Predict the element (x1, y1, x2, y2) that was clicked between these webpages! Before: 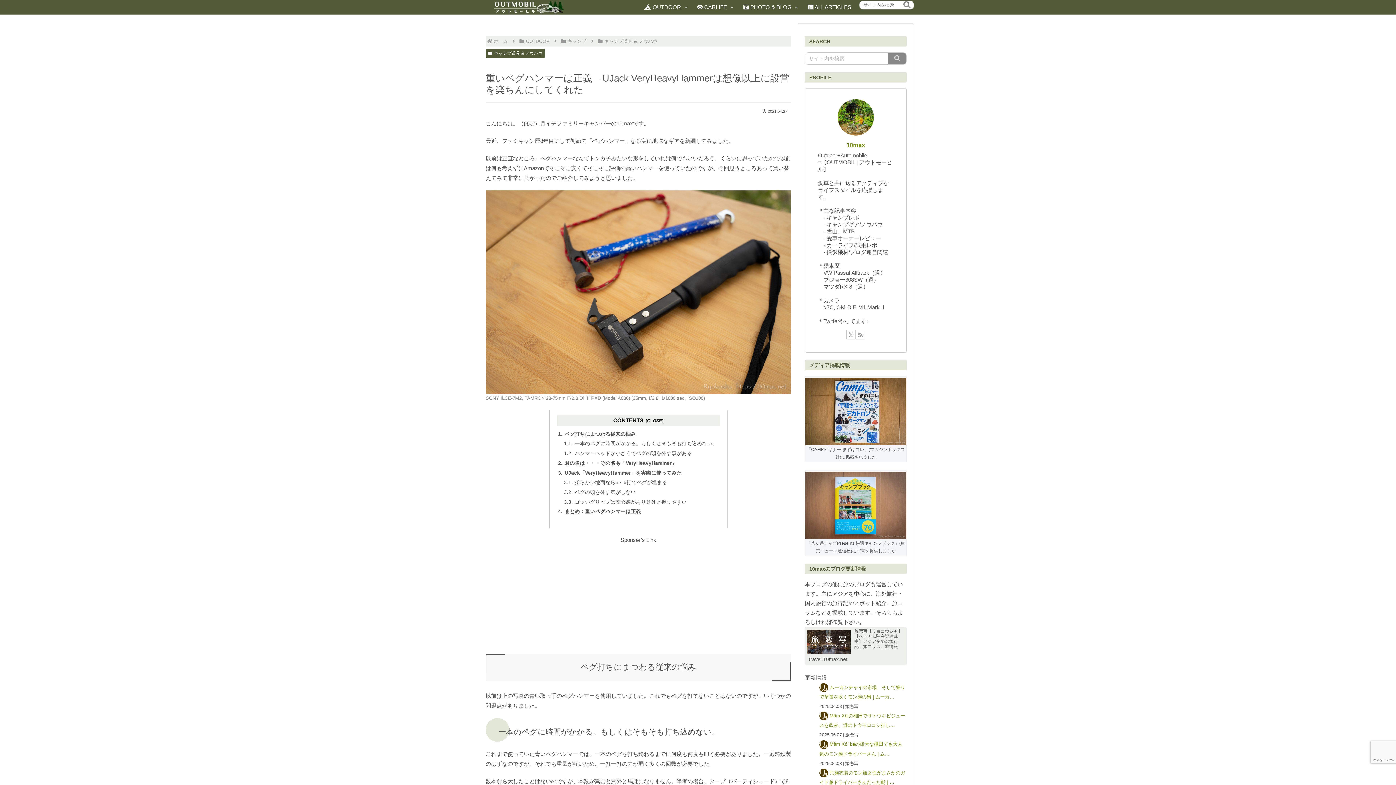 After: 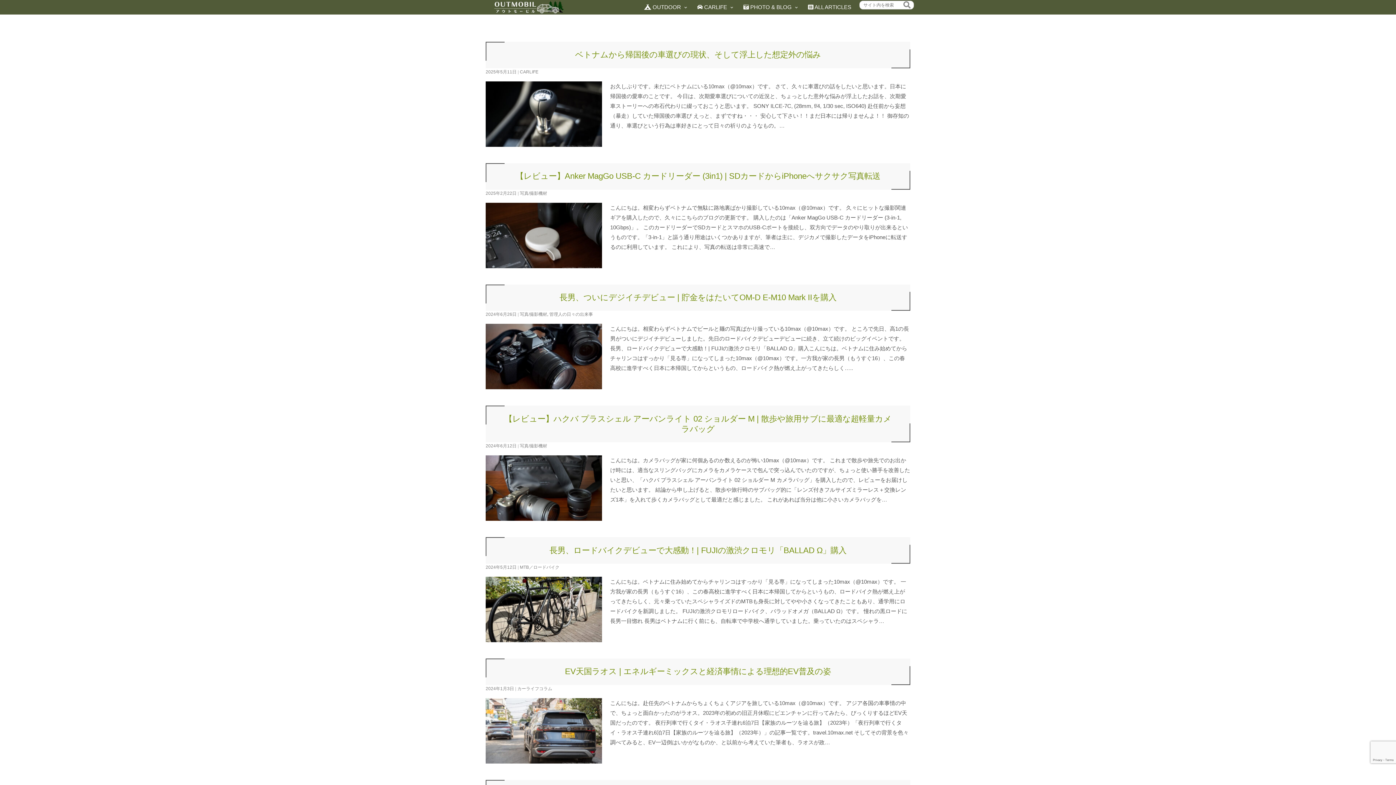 Action: label:  ALL ARTICLES bbox: (800, 0, 859, 14)